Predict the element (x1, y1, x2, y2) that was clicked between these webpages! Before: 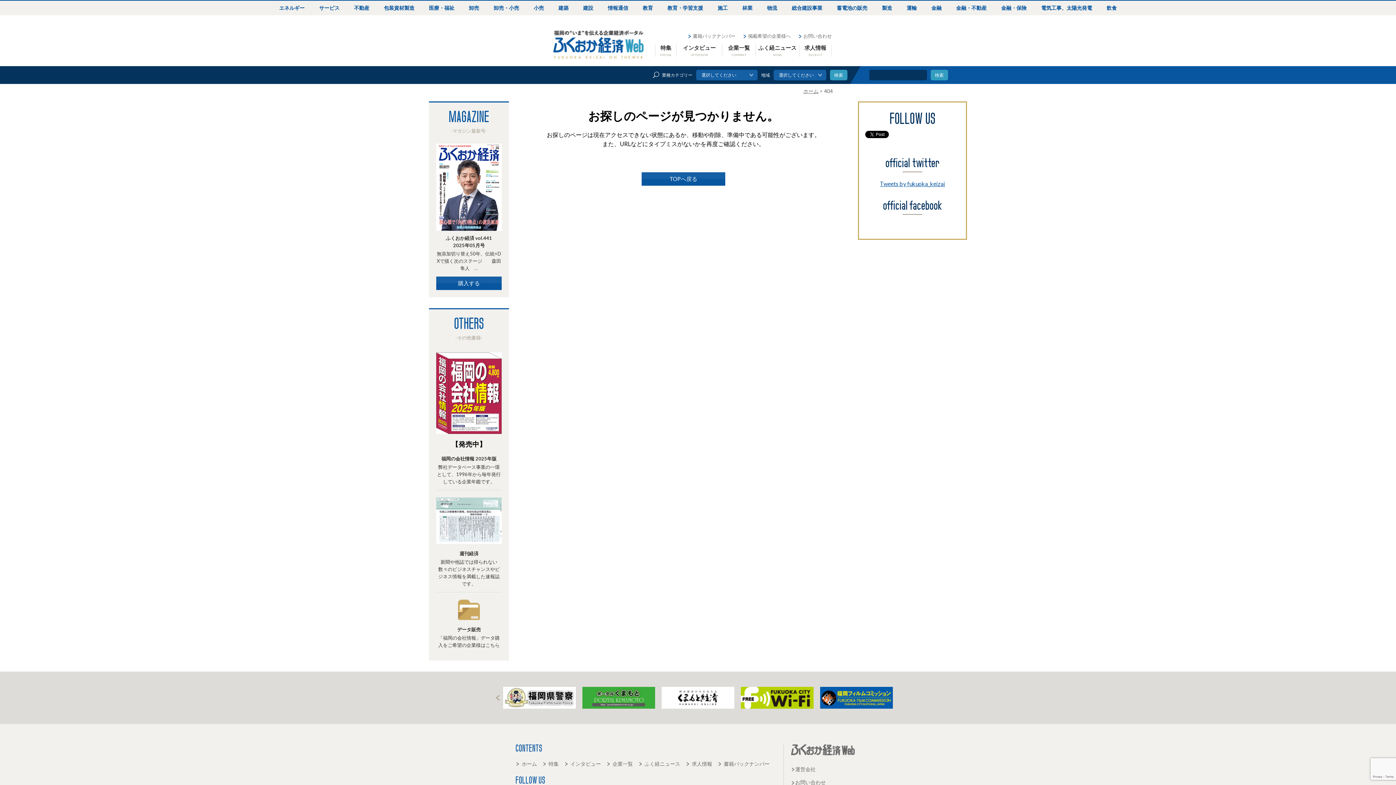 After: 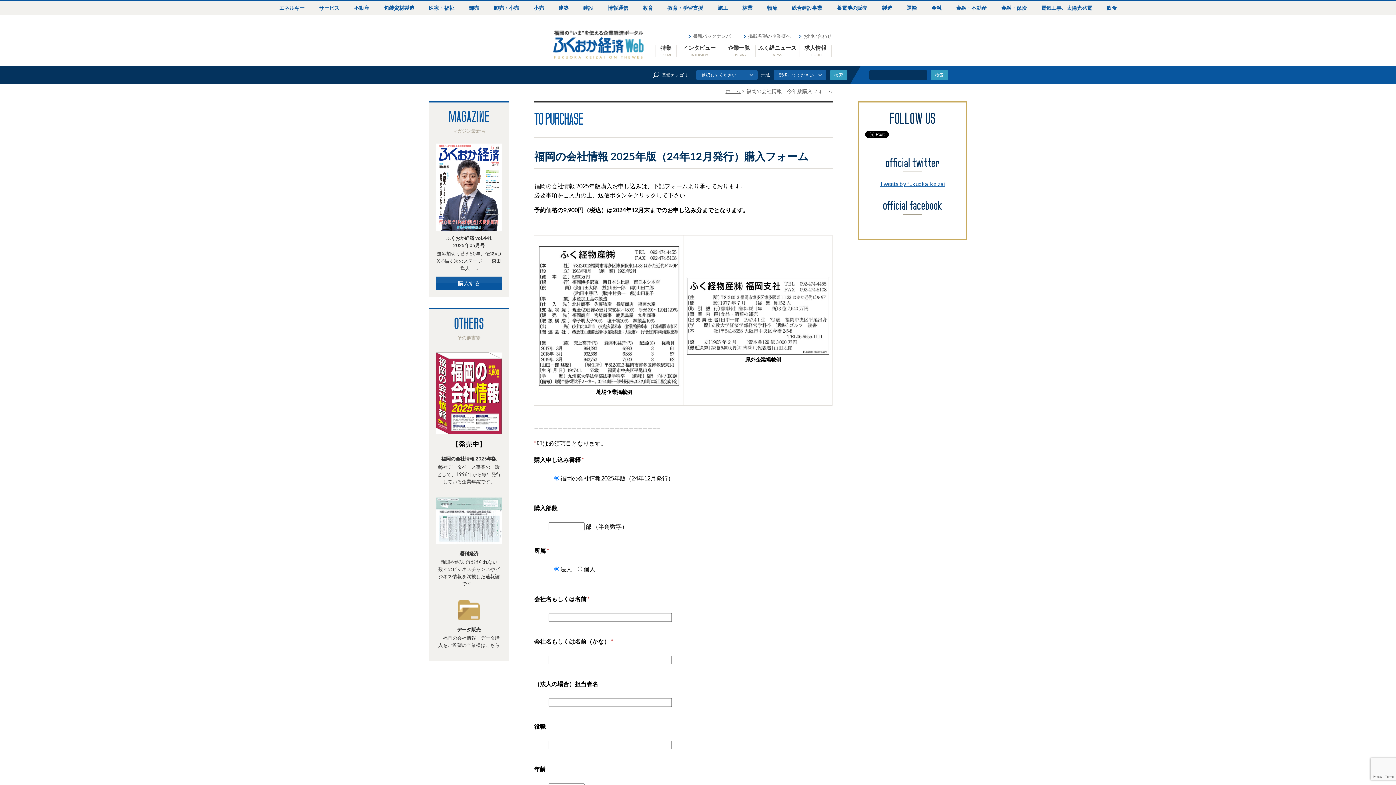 Action: bbox: (436, 426, 501, 434)